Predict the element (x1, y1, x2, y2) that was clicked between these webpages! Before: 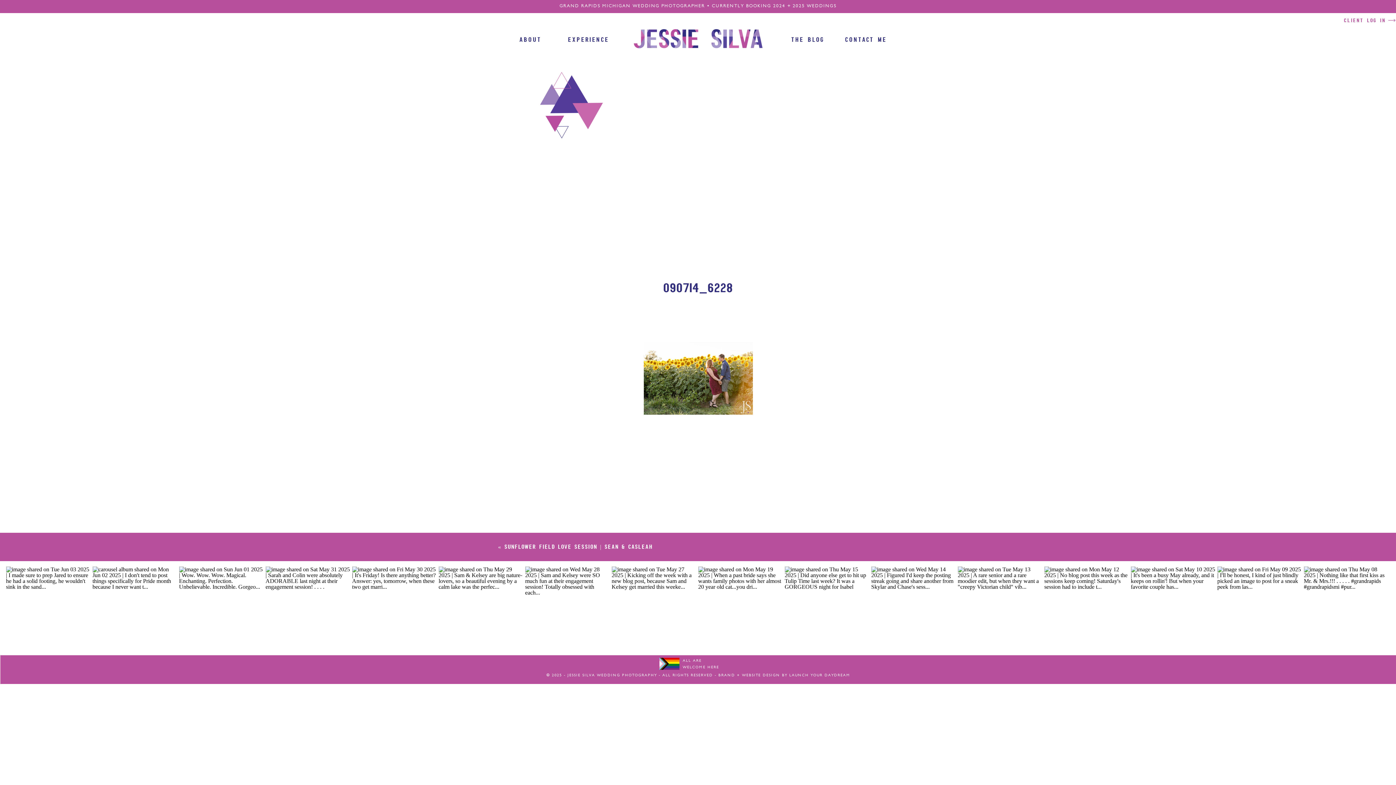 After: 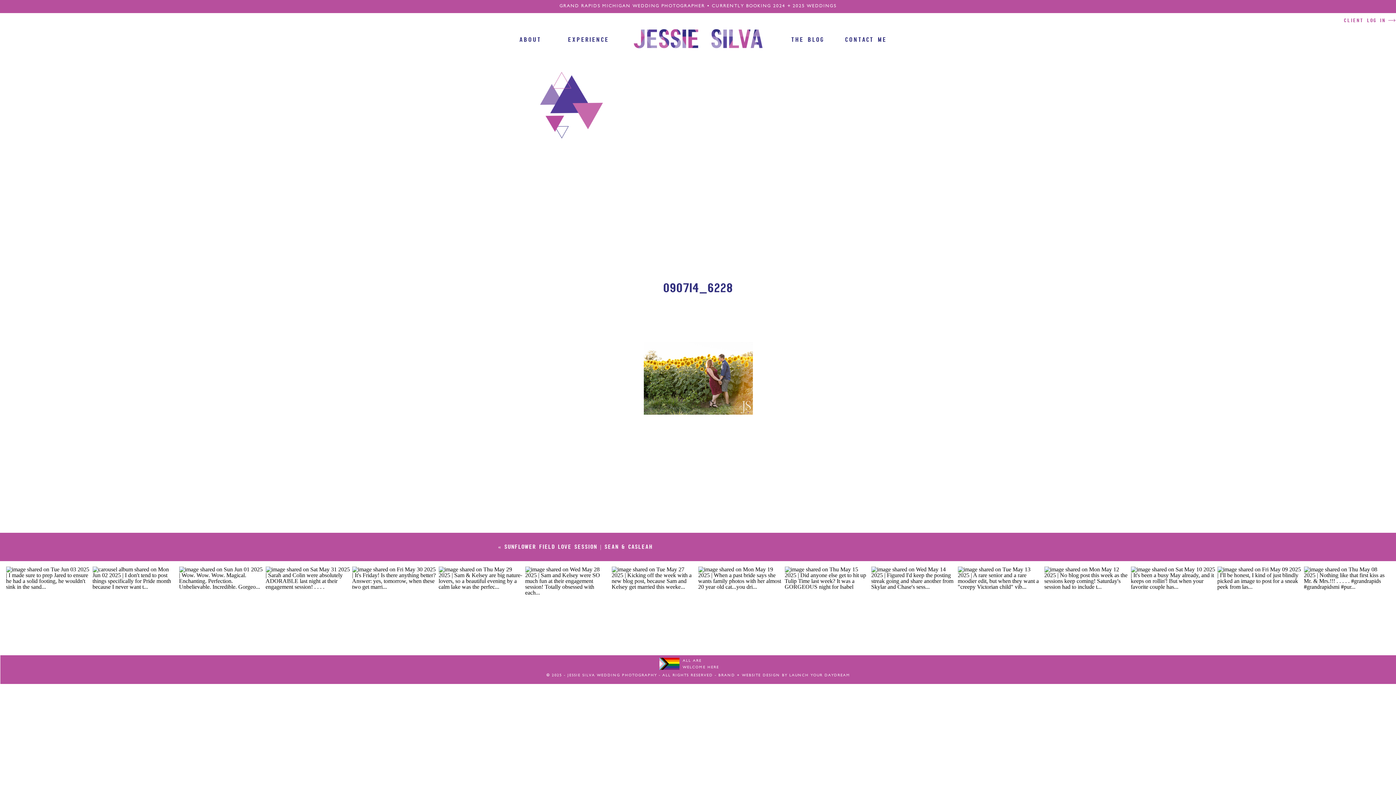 Action: label: ALL ARE
WELCOME HERE
 bbox: (682, 658, 736, 672)